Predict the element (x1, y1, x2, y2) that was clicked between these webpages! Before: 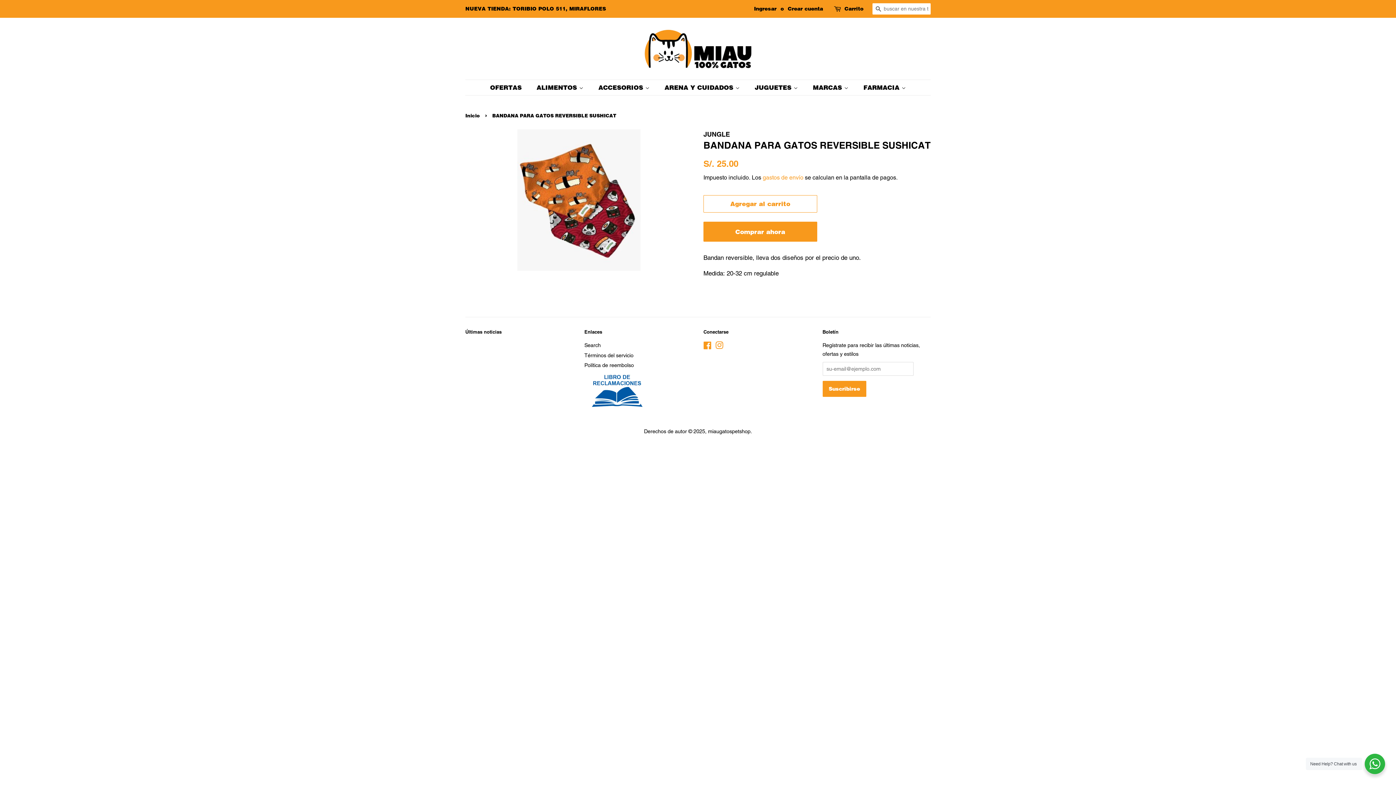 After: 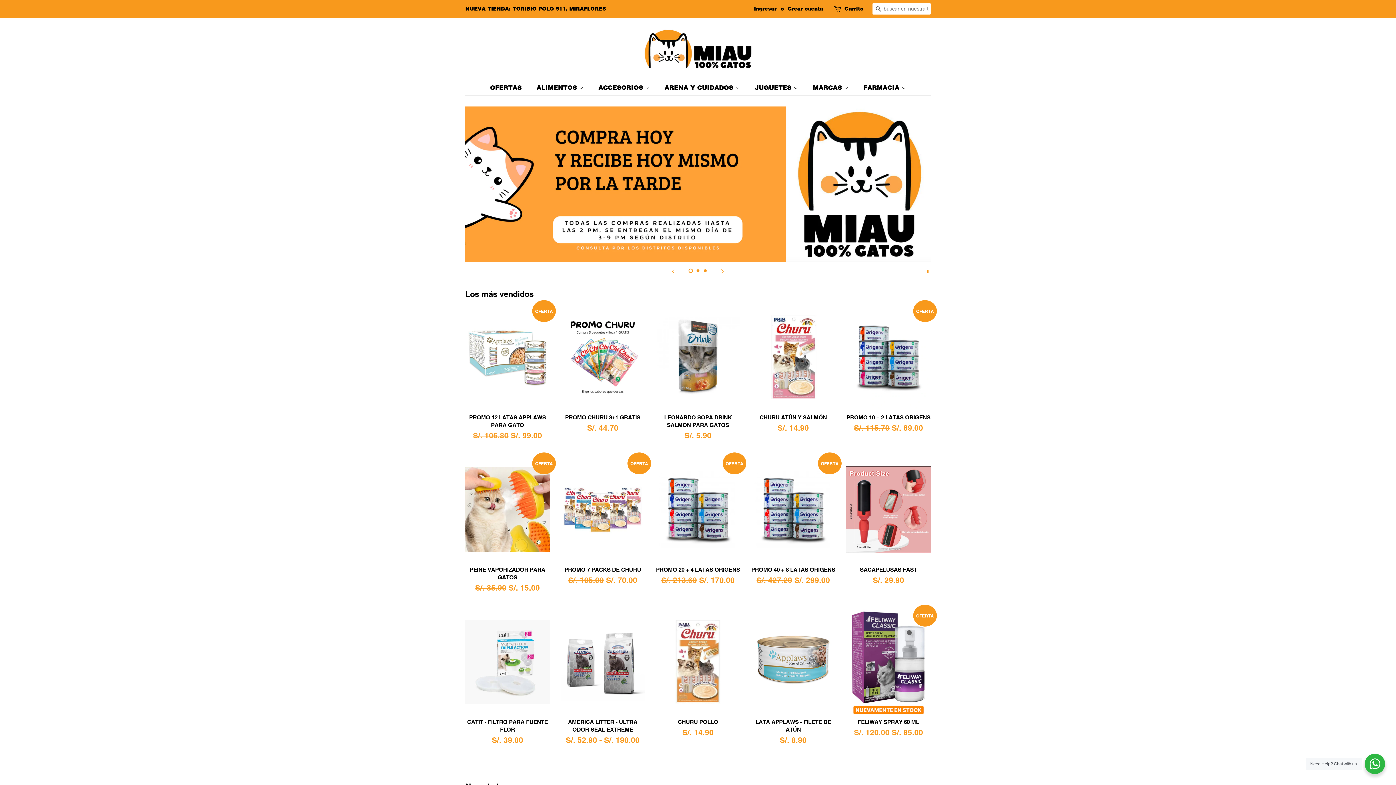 Action: bbox: (807, 80, 856, 95) label: MARCAS 